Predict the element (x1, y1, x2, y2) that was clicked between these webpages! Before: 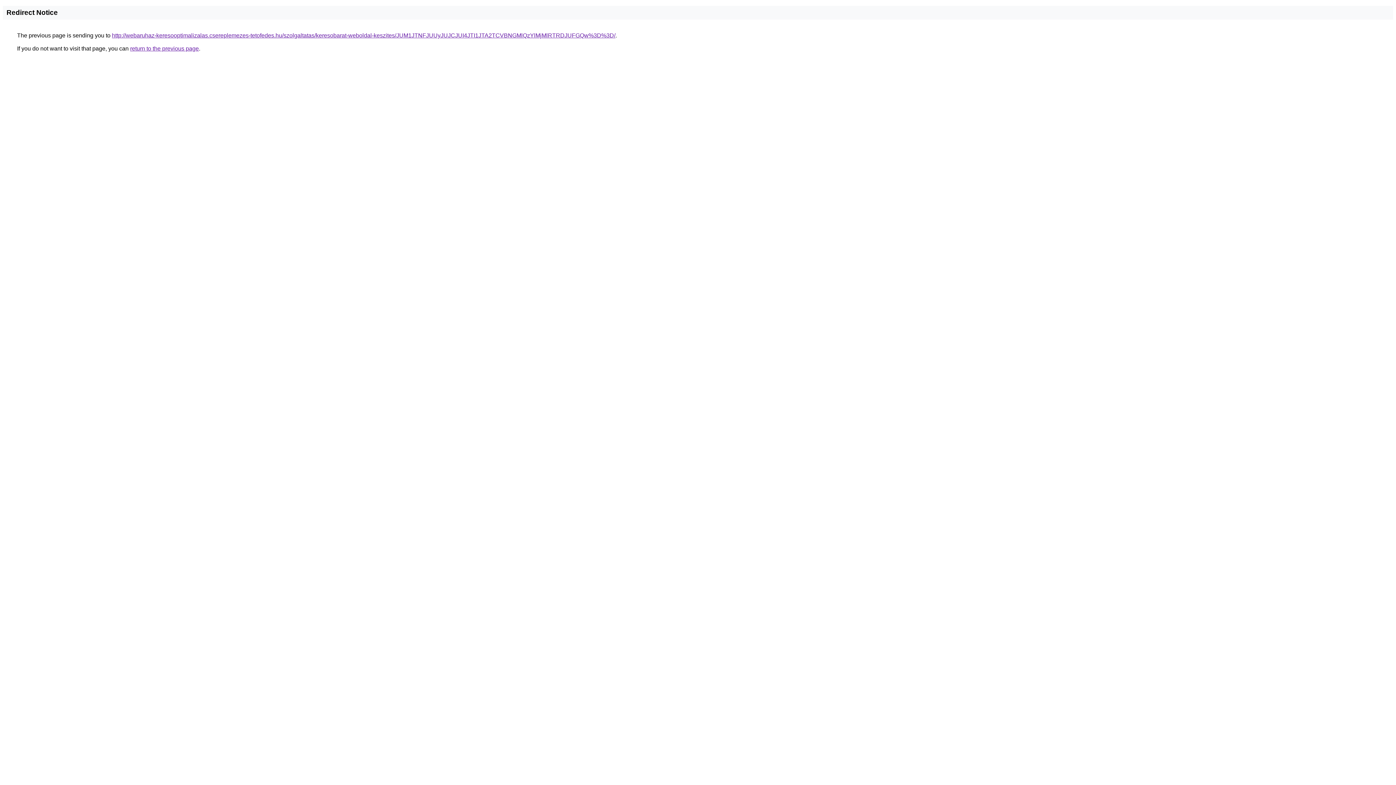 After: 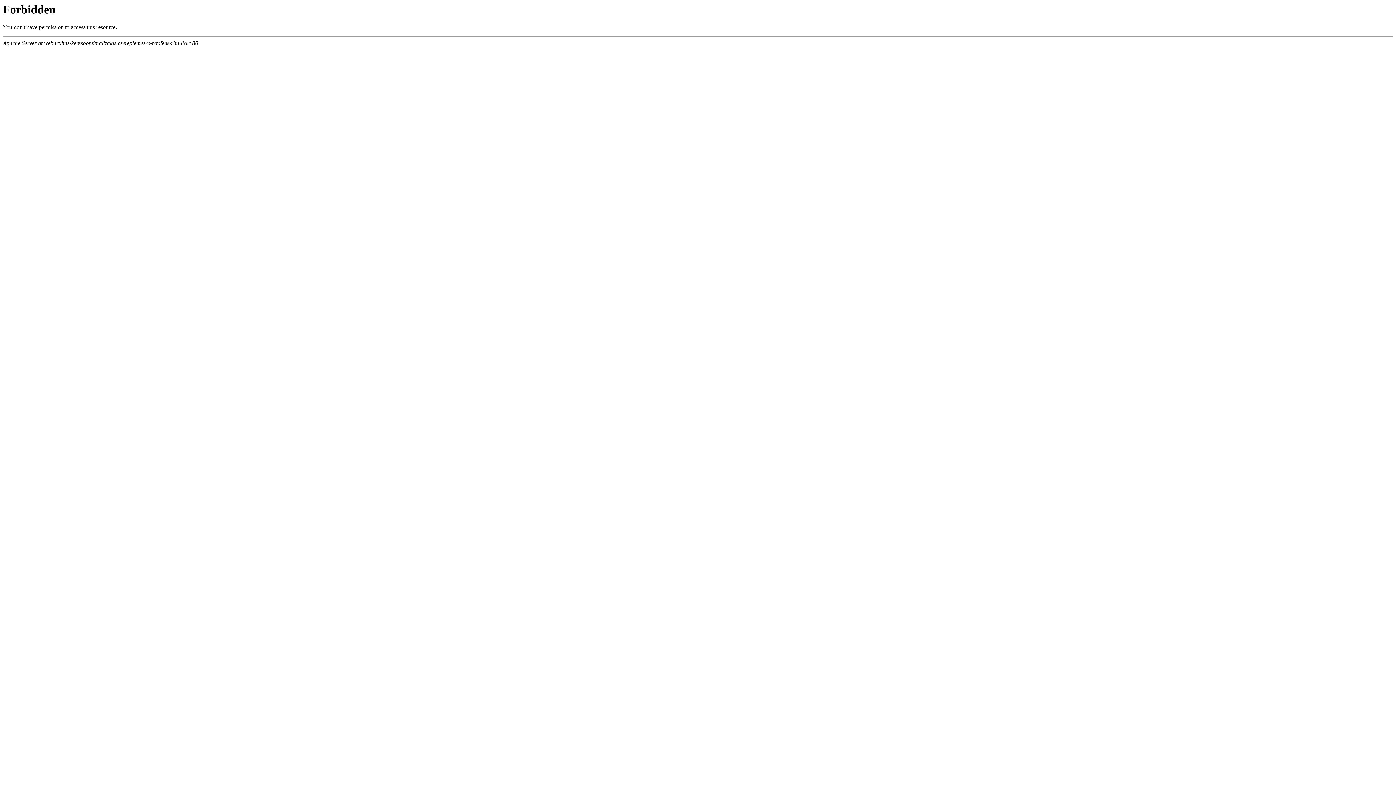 Action: label: http://webaruhaz-keresooptimalizalas.csereplemezes-tetofedes.hu/szolgaltatas/keresobarat-weboldal-keszites/JUM1JTNFJUUyJUJCJUI4JTI1JTA2TCVBNGMlQzYlMjMlRTRDJUFGQw%3D%3D/ bbox: (112, 32, 615, 38)